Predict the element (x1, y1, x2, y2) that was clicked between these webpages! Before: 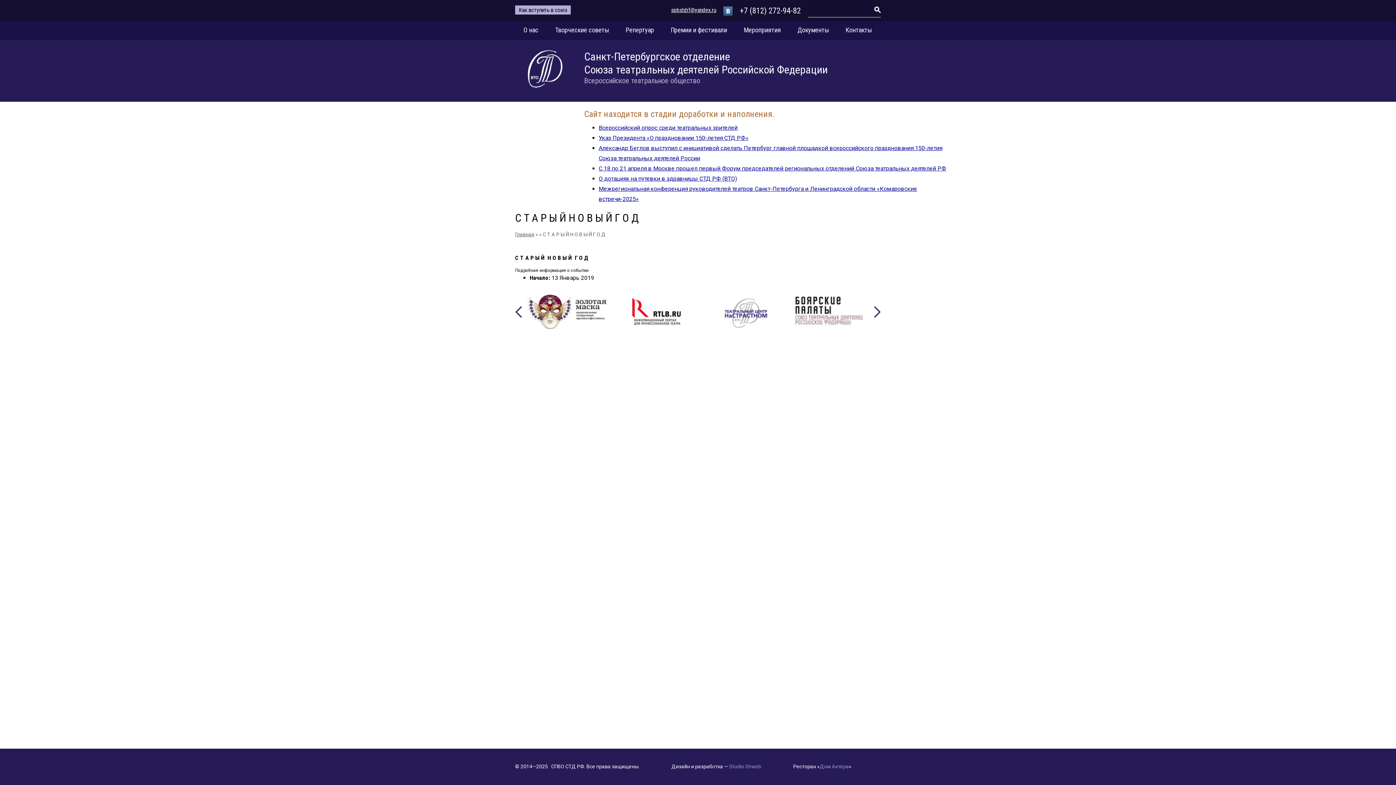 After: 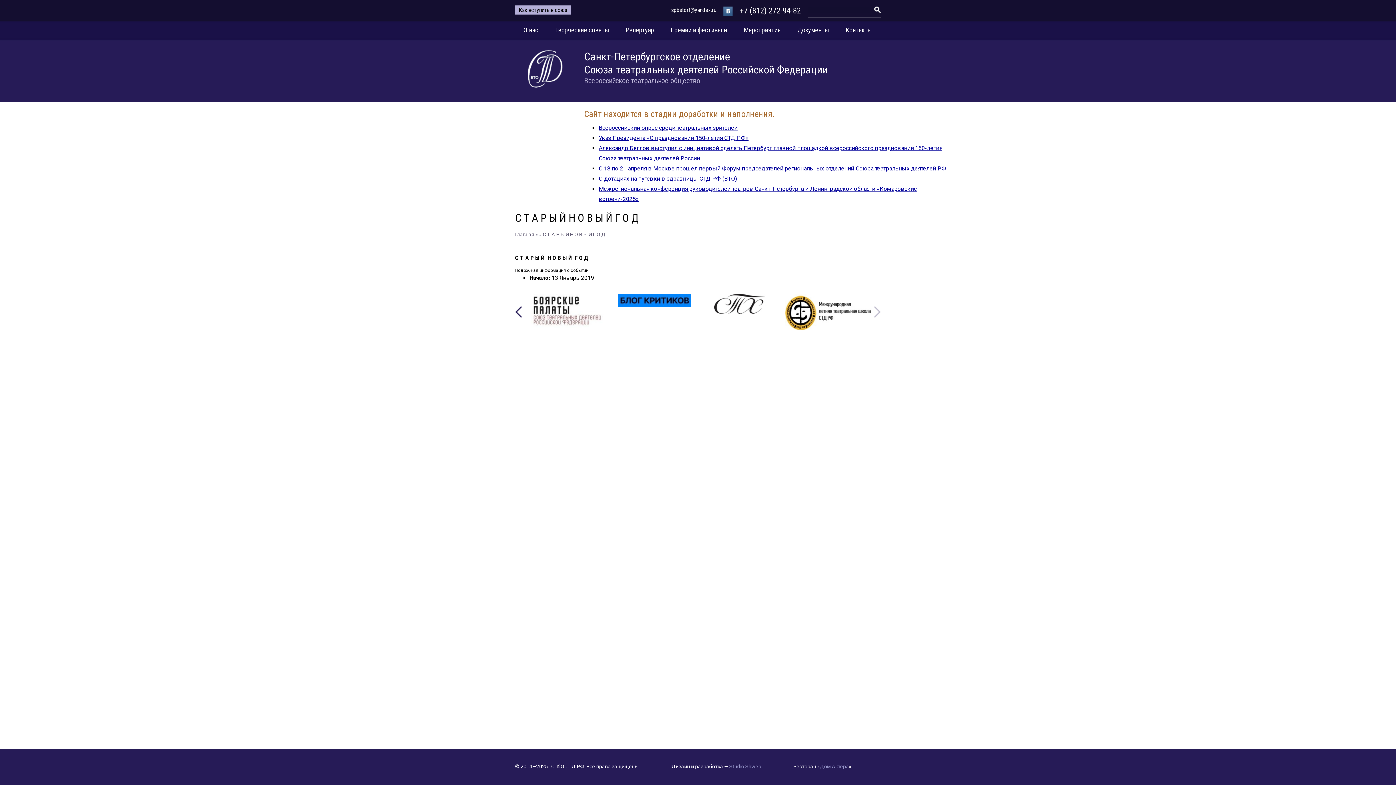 Action: bbox: (671, 6, 716, 13) label: spbstdrf@yandex.ru